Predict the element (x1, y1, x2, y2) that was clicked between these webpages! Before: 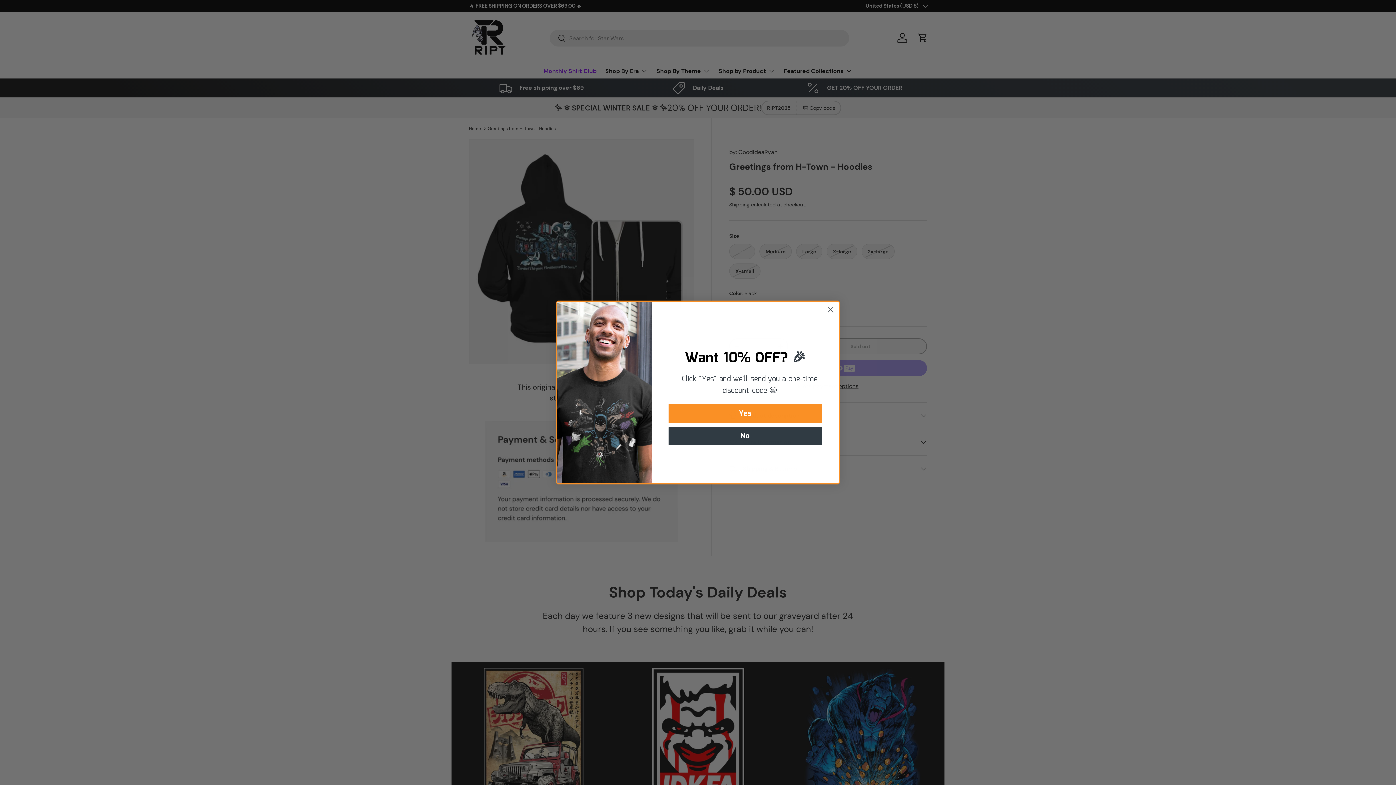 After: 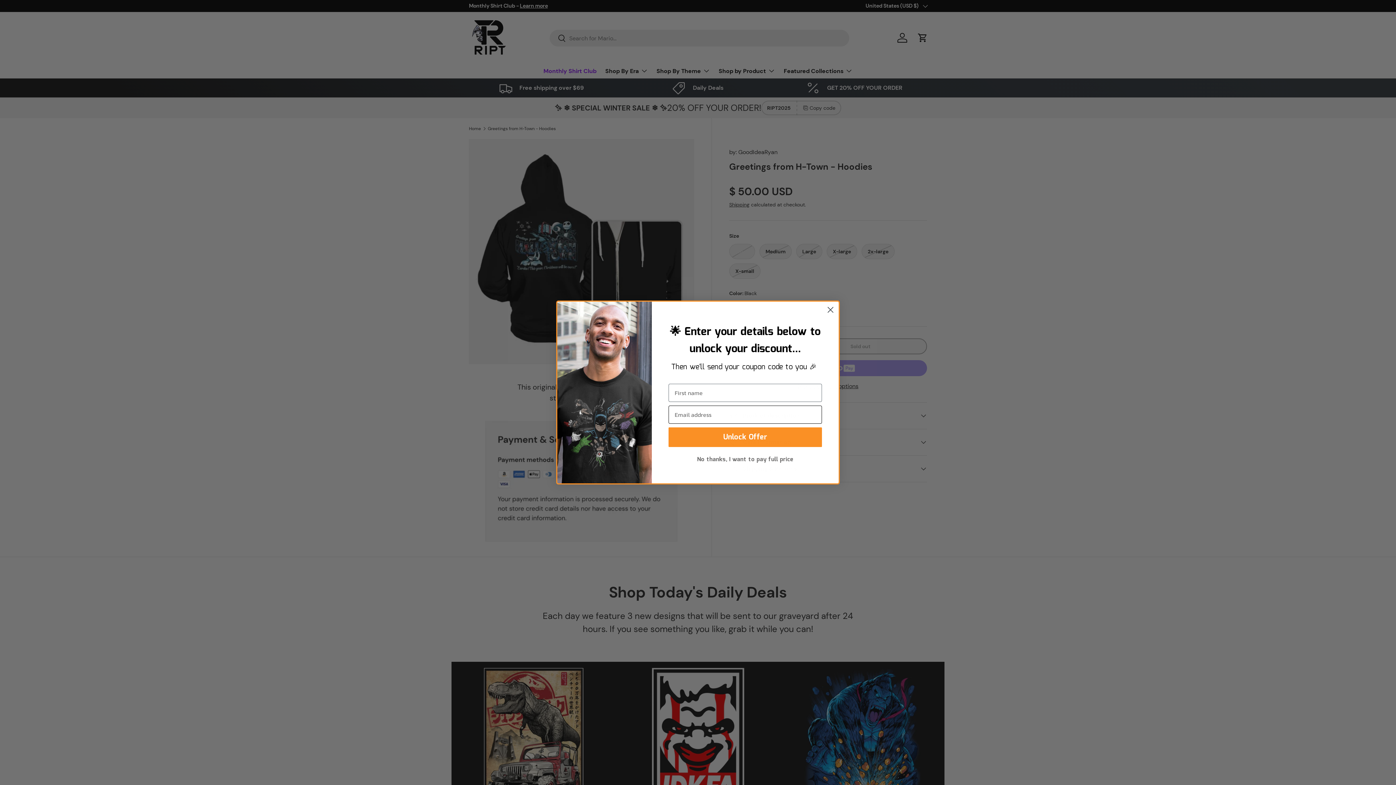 Action: bbox: (668, 403, 822, 423) label: Yes